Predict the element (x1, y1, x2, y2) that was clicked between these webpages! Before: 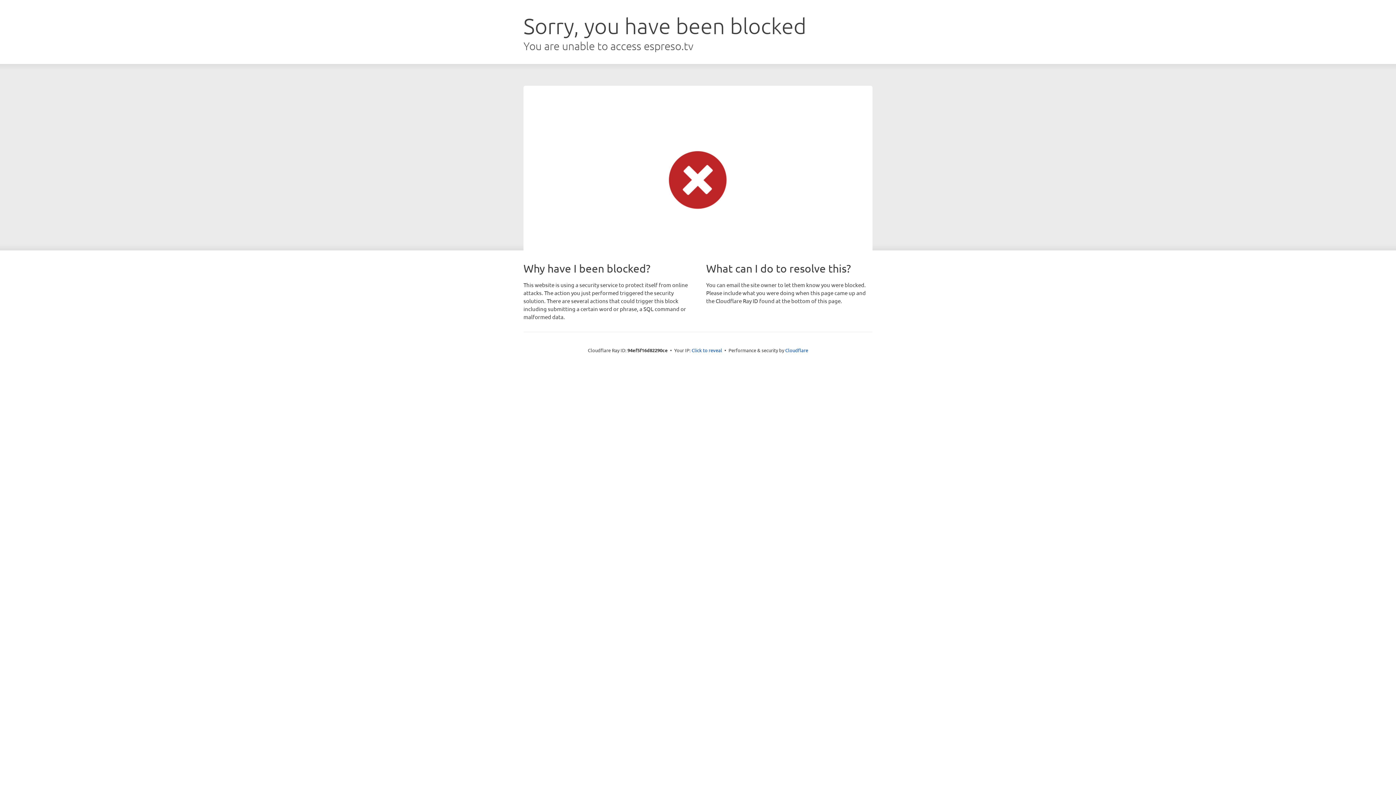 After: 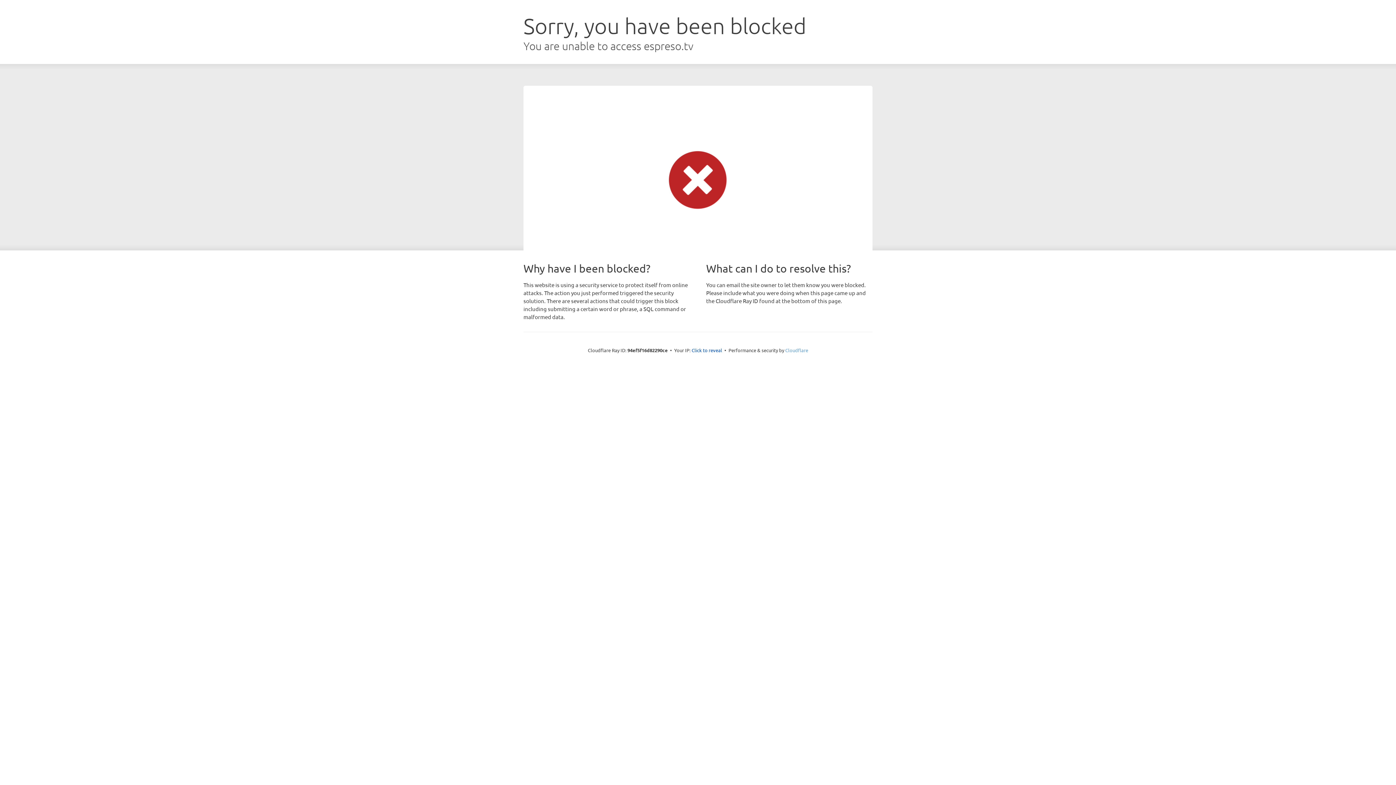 Action: label: Cloudflare bbox: (785, 347, 808, 353)